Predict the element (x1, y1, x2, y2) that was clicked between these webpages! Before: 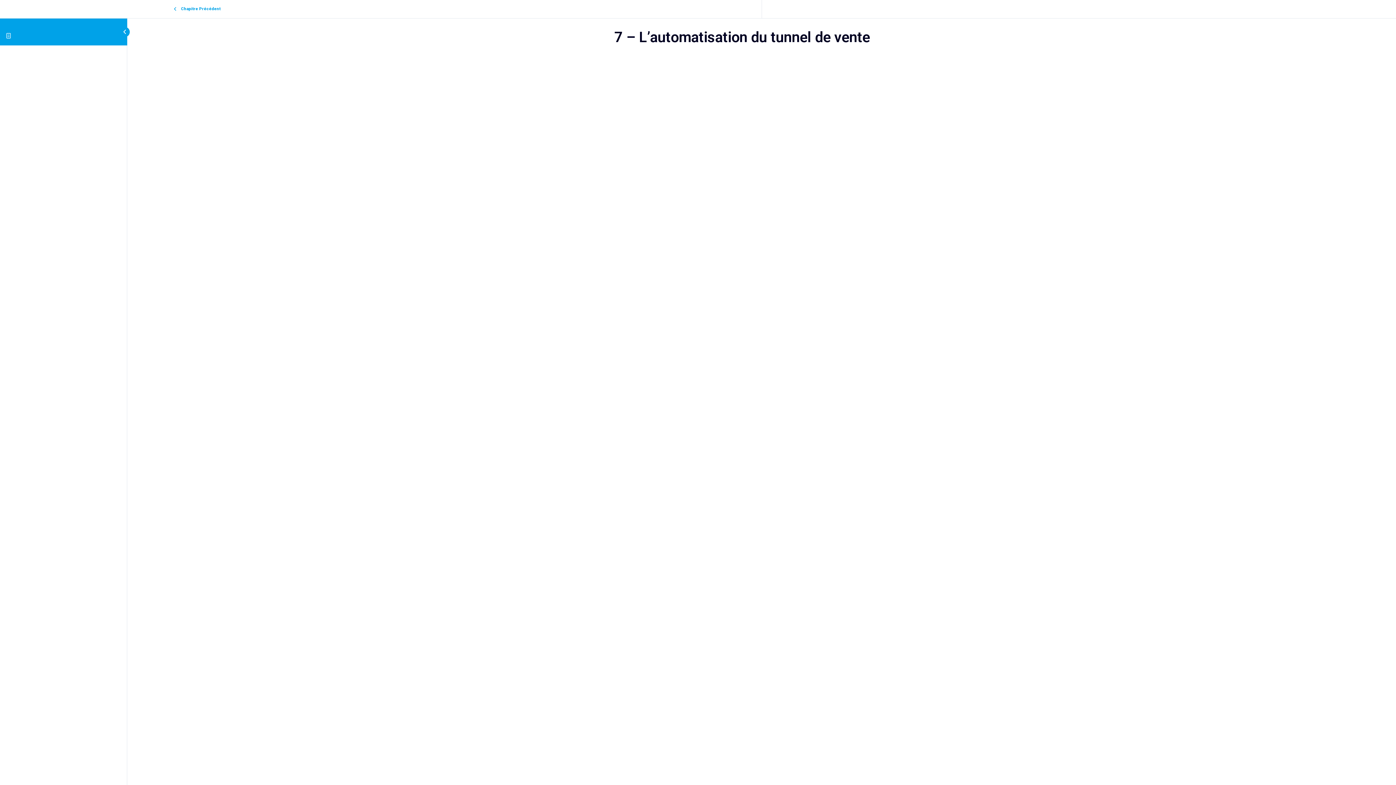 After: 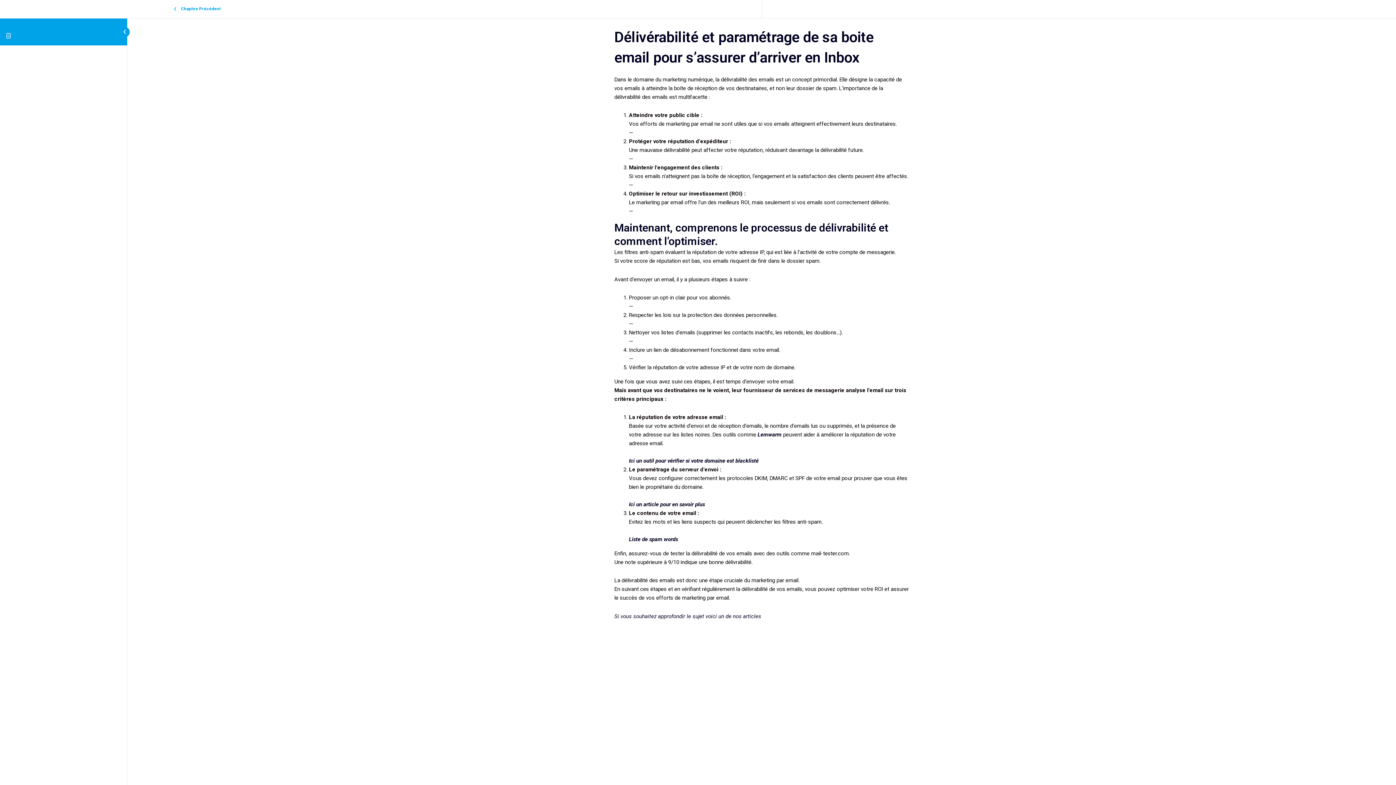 Action: bbox: (129, 2, 269, 15) label: Chapitre Précédent